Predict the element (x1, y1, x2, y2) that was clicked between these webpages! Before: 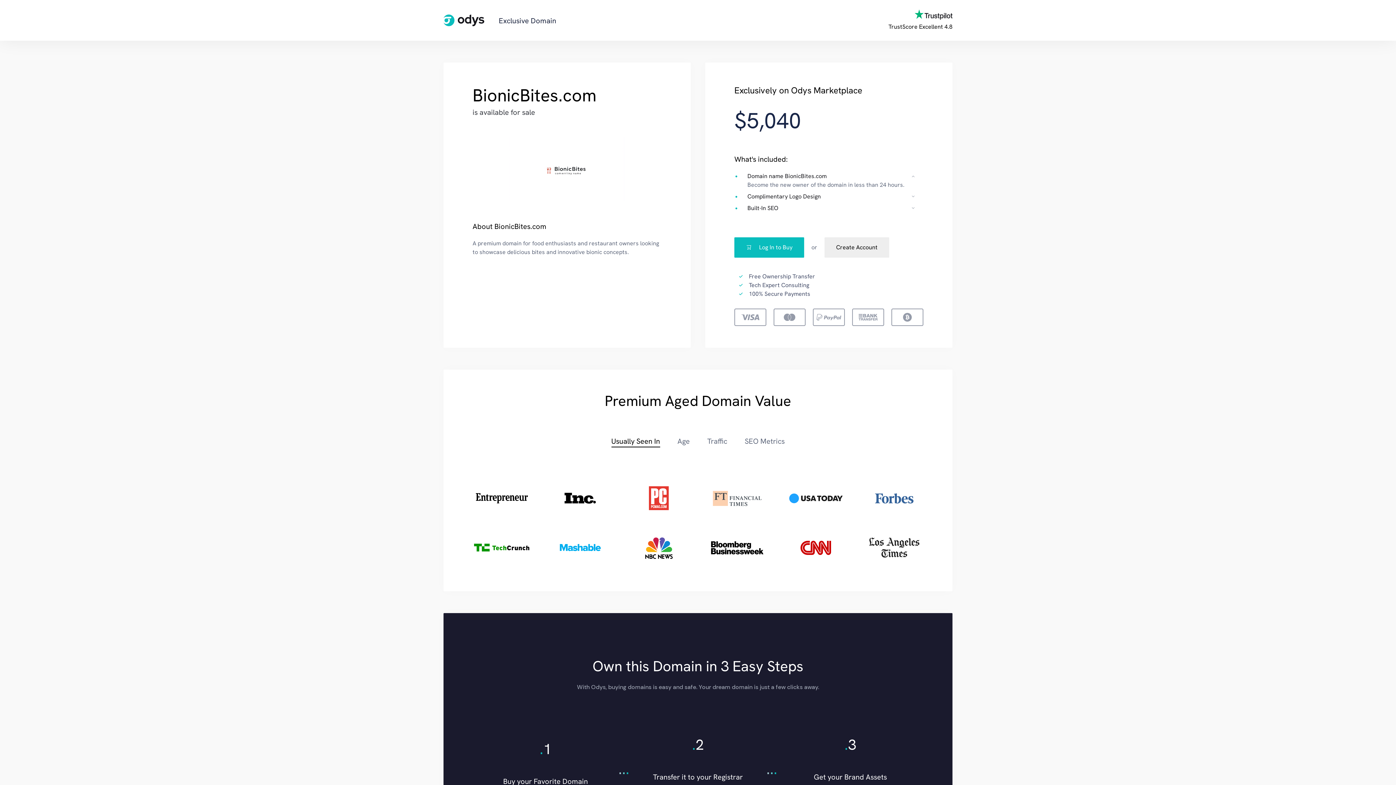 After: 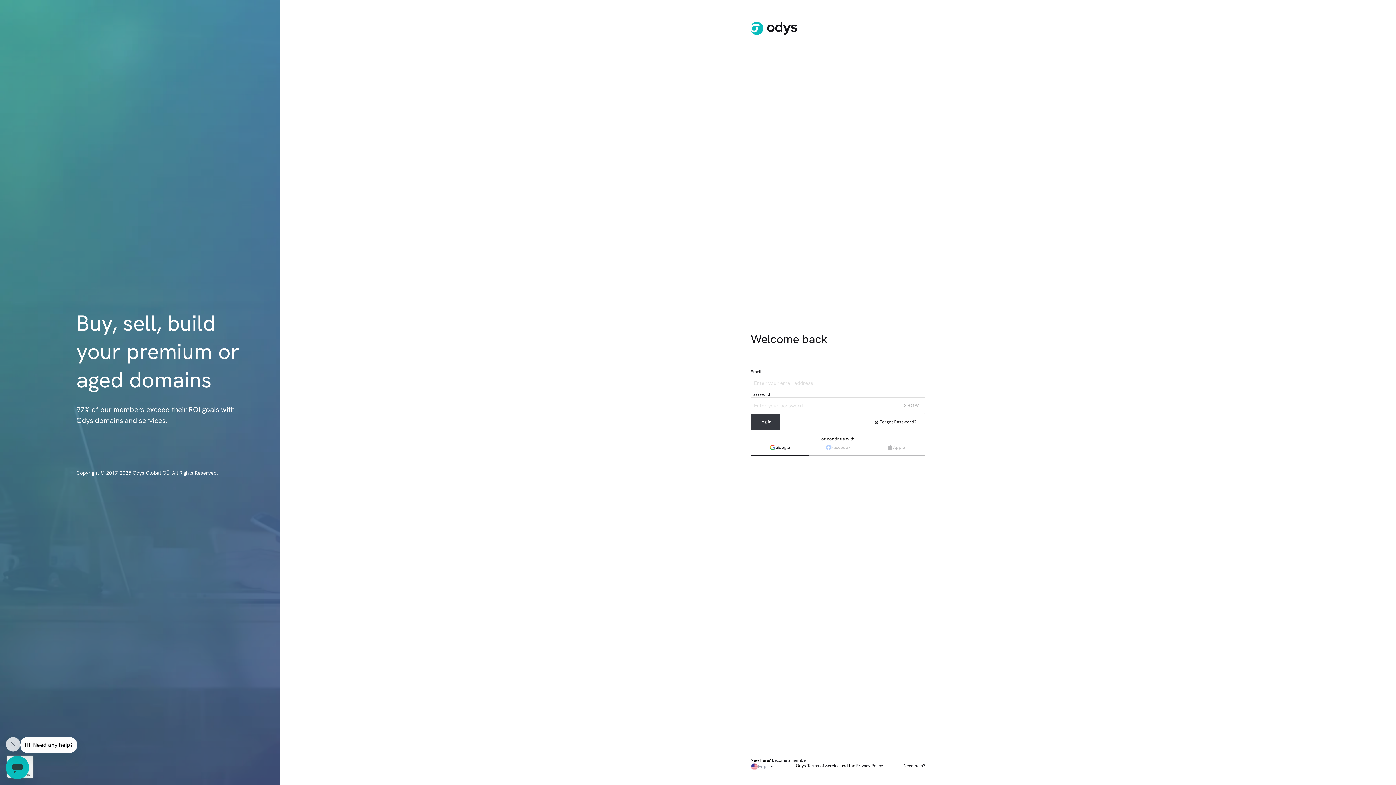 Action: label: Log In to Buy bbox: (734, 237, 804, 257)